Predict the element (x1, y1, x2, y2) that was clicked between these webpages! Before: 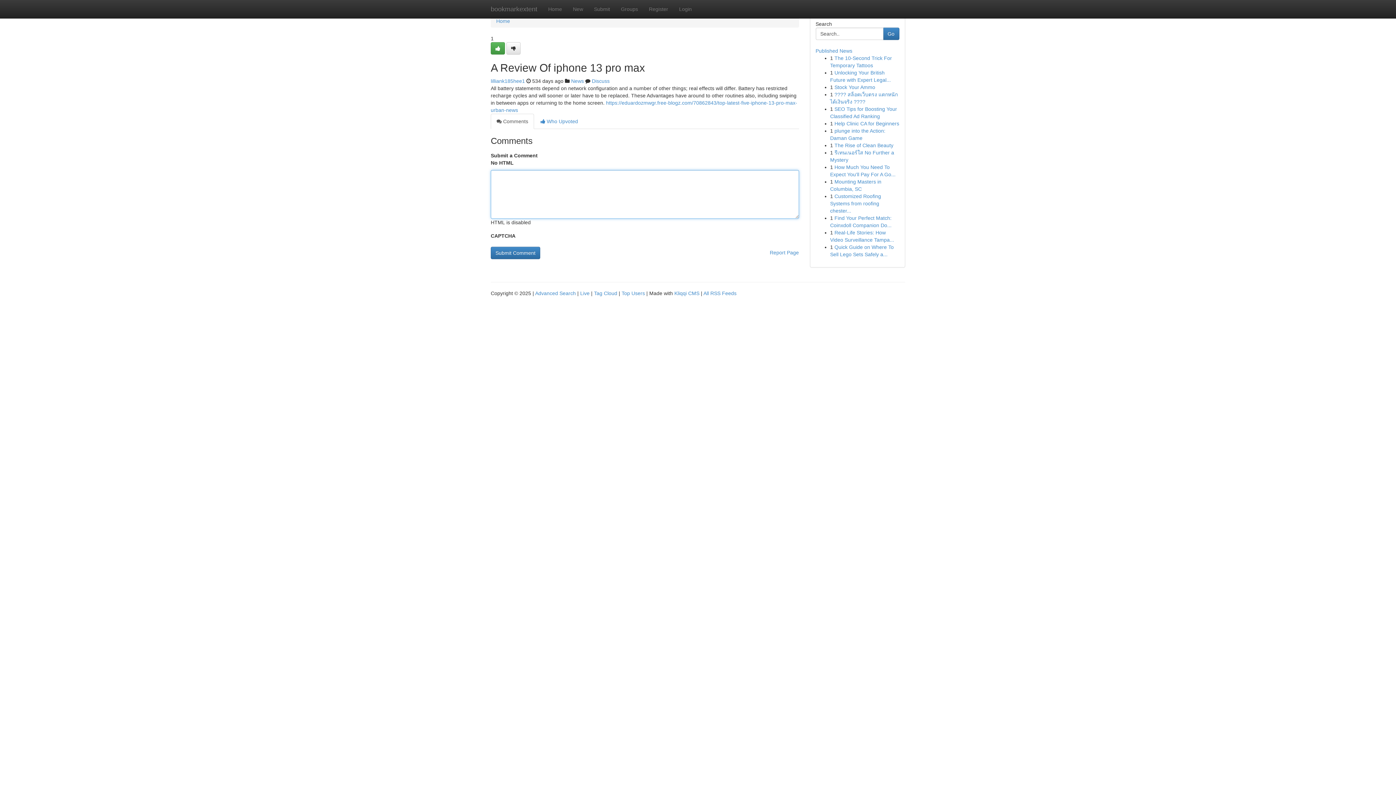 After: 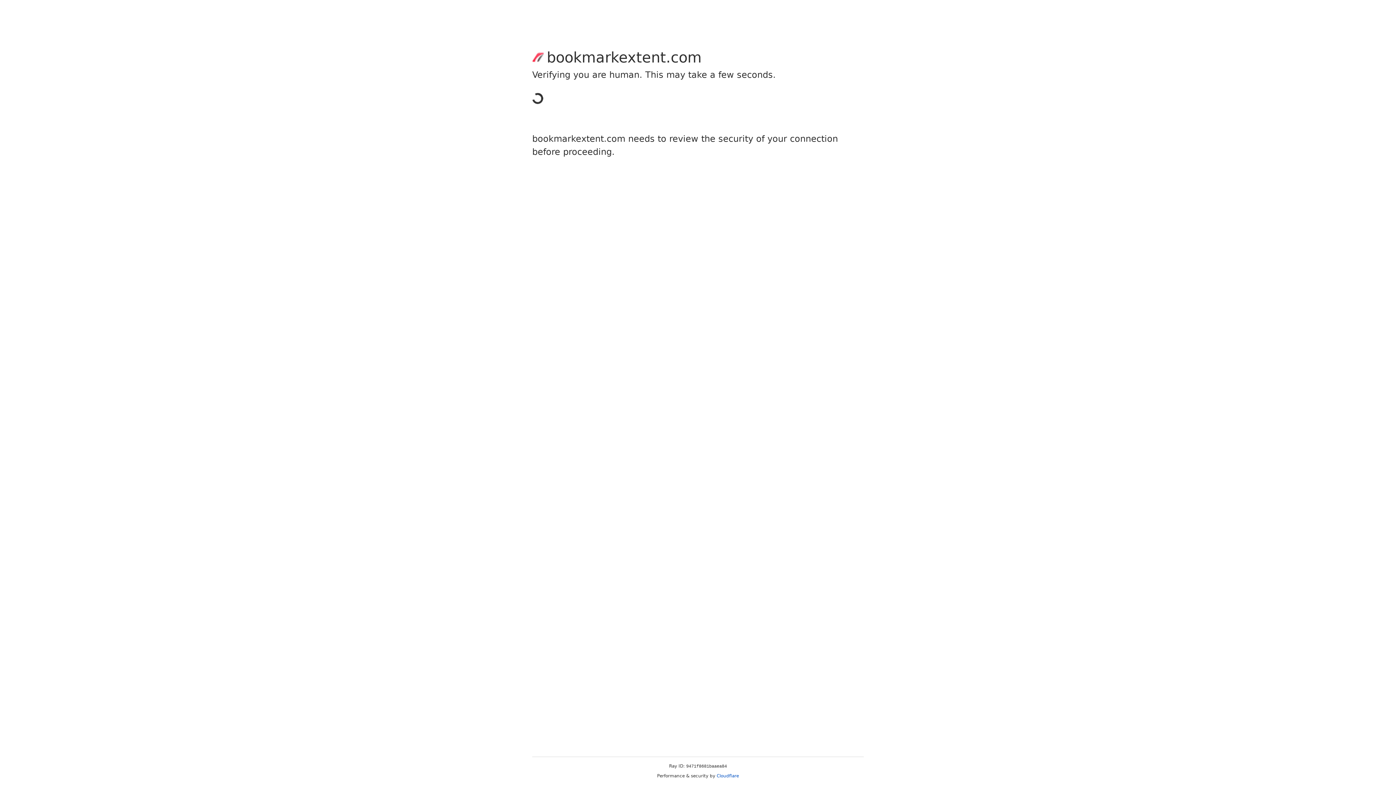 Action: bbox: (588, 0, 615, 18) label: Submit